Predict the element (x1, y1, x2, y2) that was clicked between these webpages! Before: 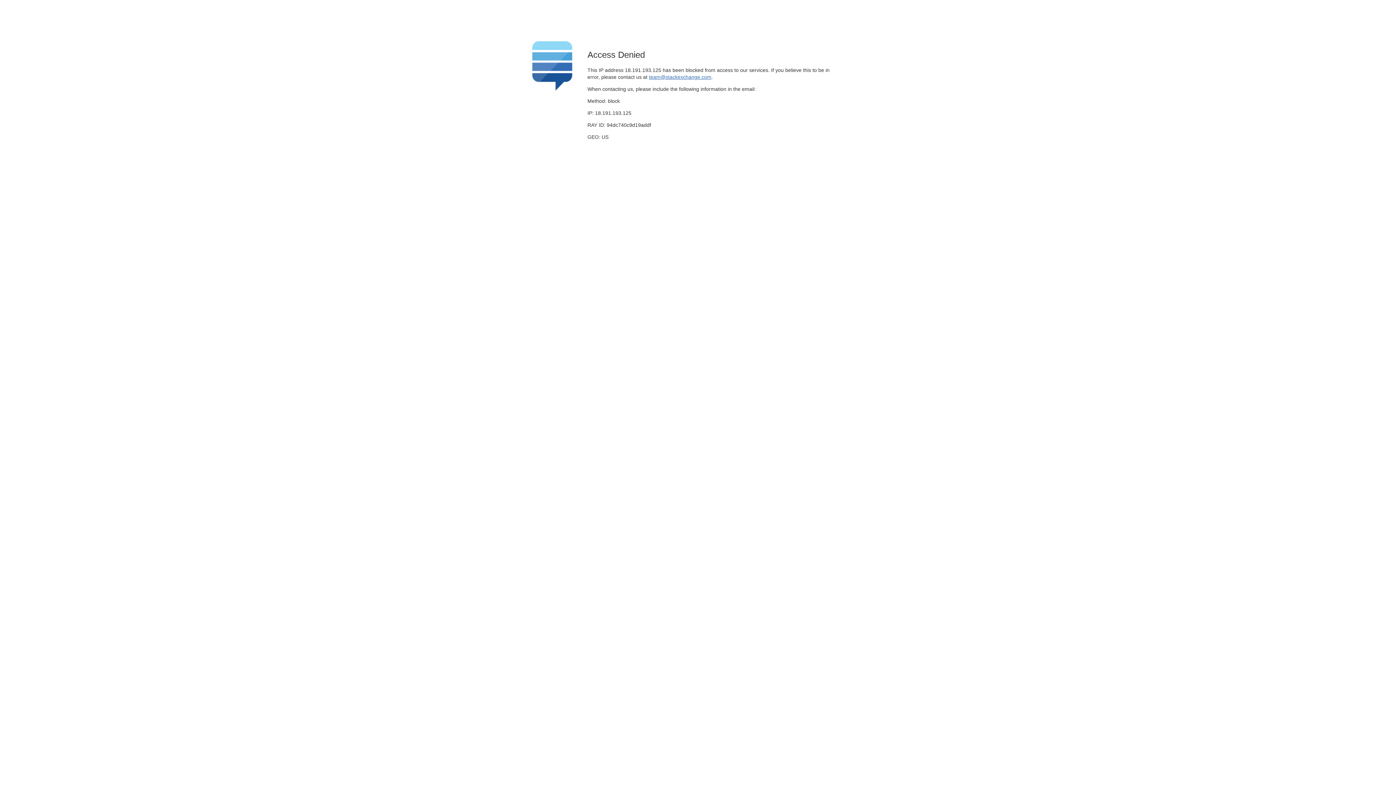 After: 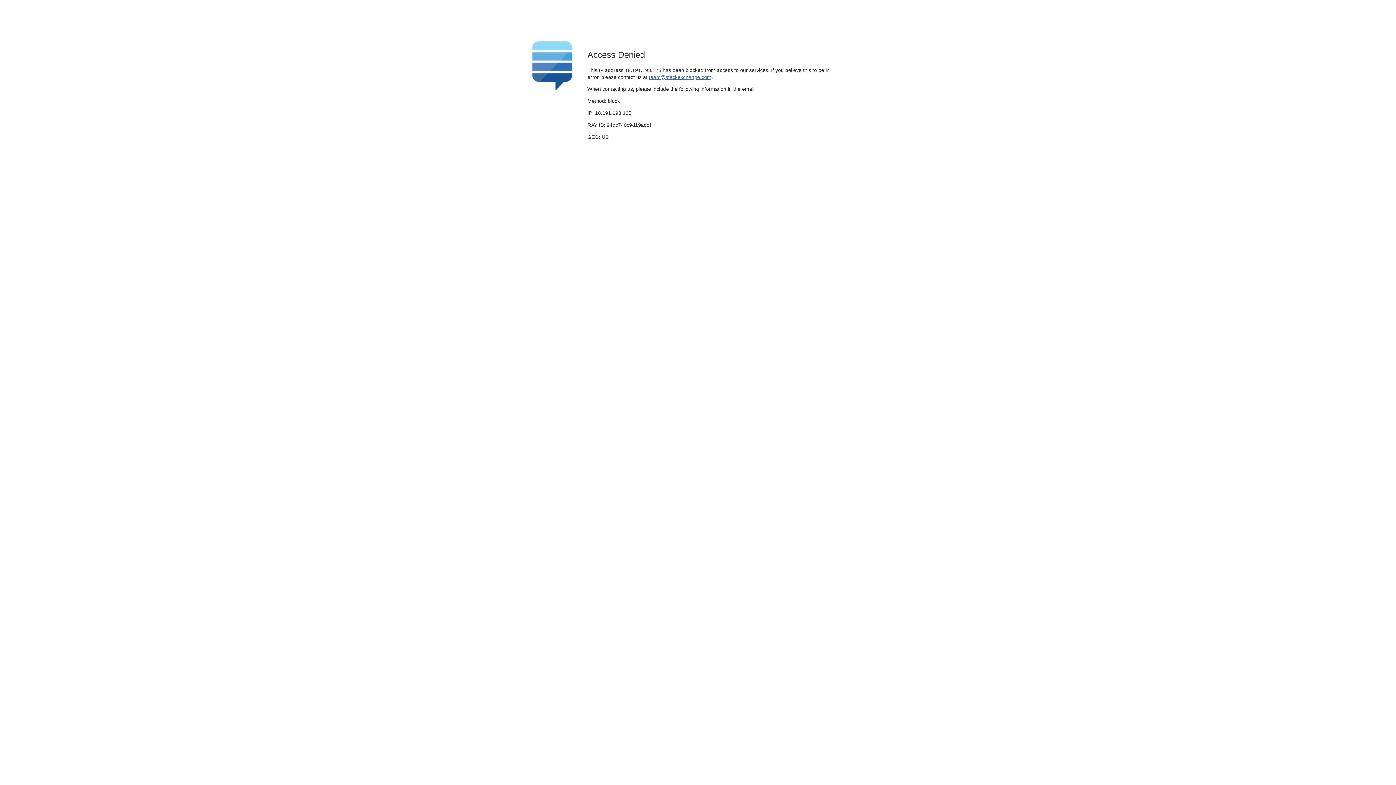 Action: label: team@stackexchange.com bbox: (649, 74, 711, 79)